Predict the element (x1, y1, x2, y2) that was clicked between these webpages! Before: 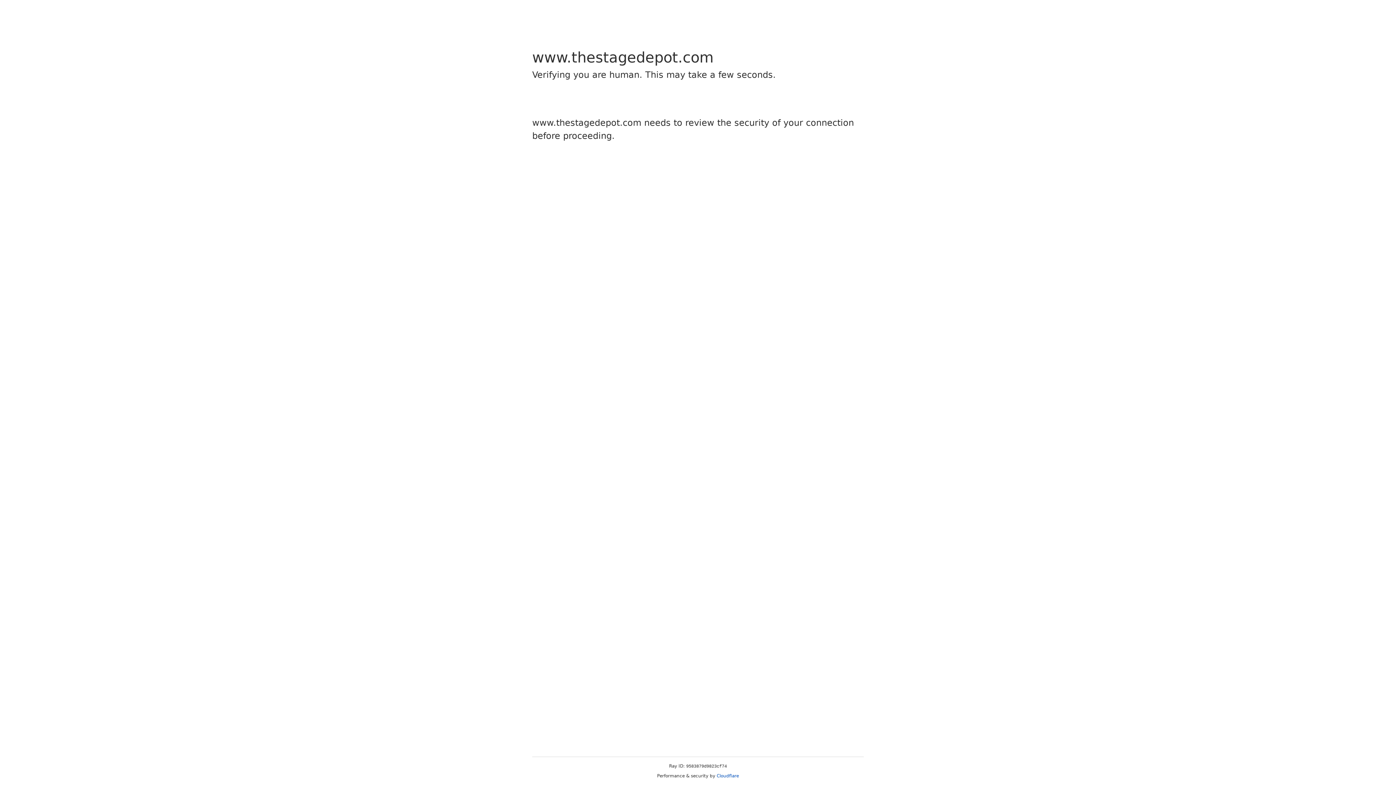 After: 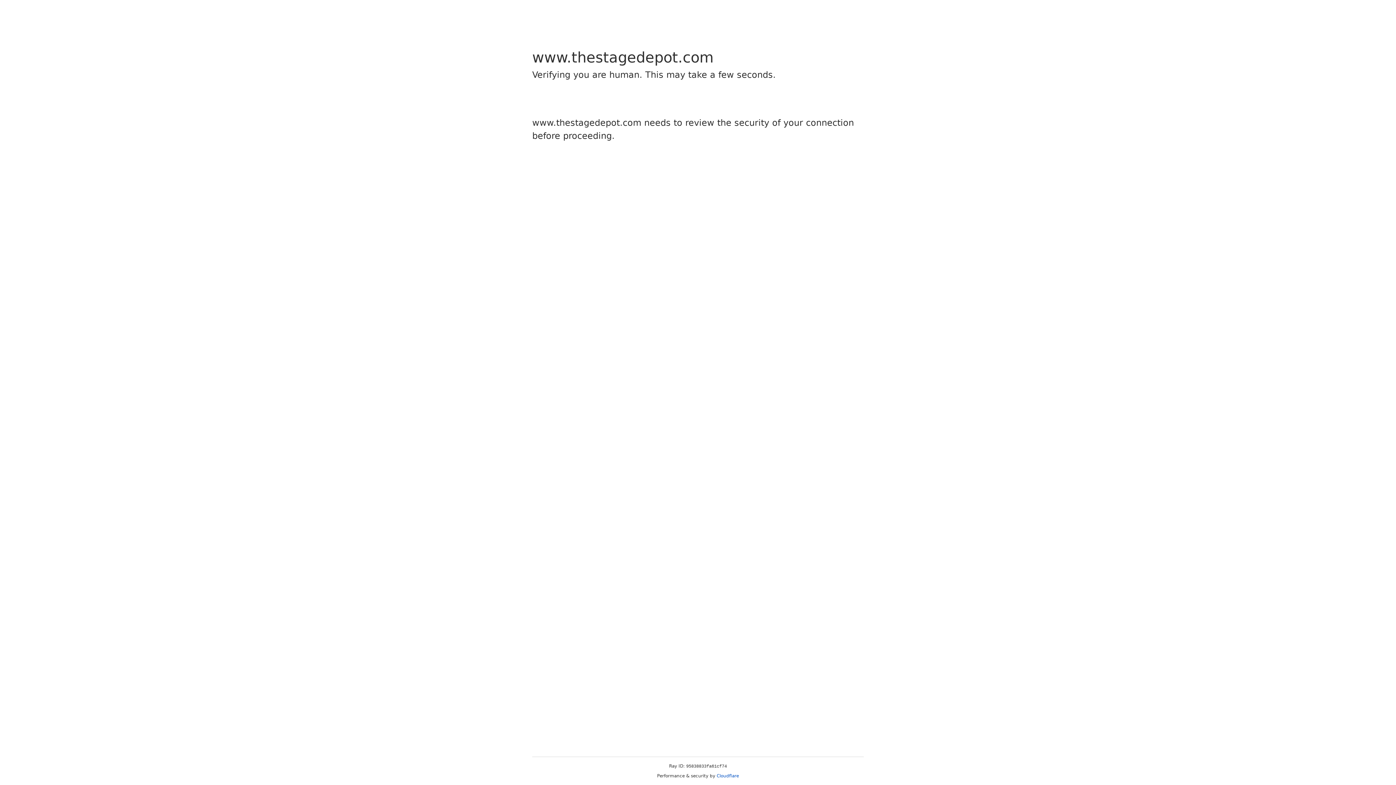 Action: label: Cloudflare bbox: (716, 773, 739, 778)